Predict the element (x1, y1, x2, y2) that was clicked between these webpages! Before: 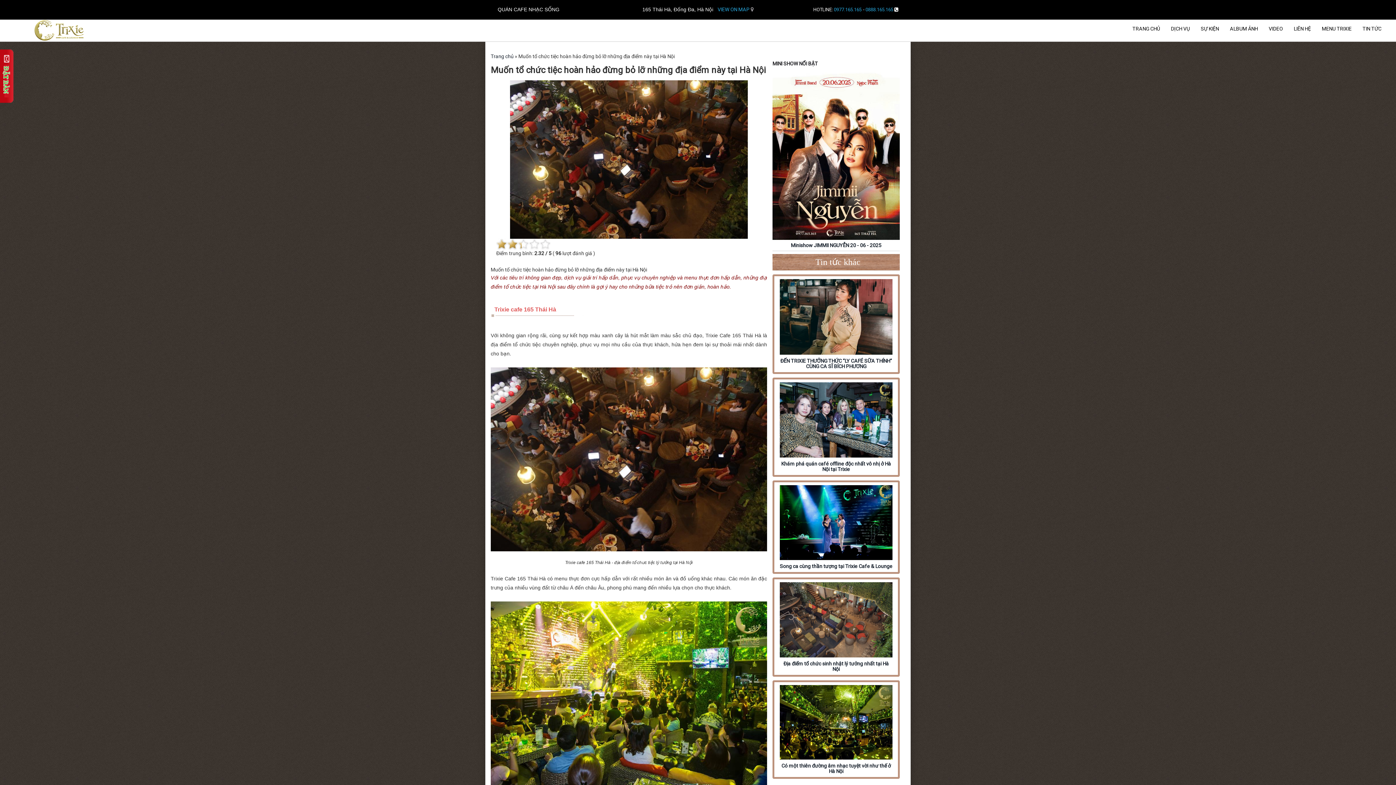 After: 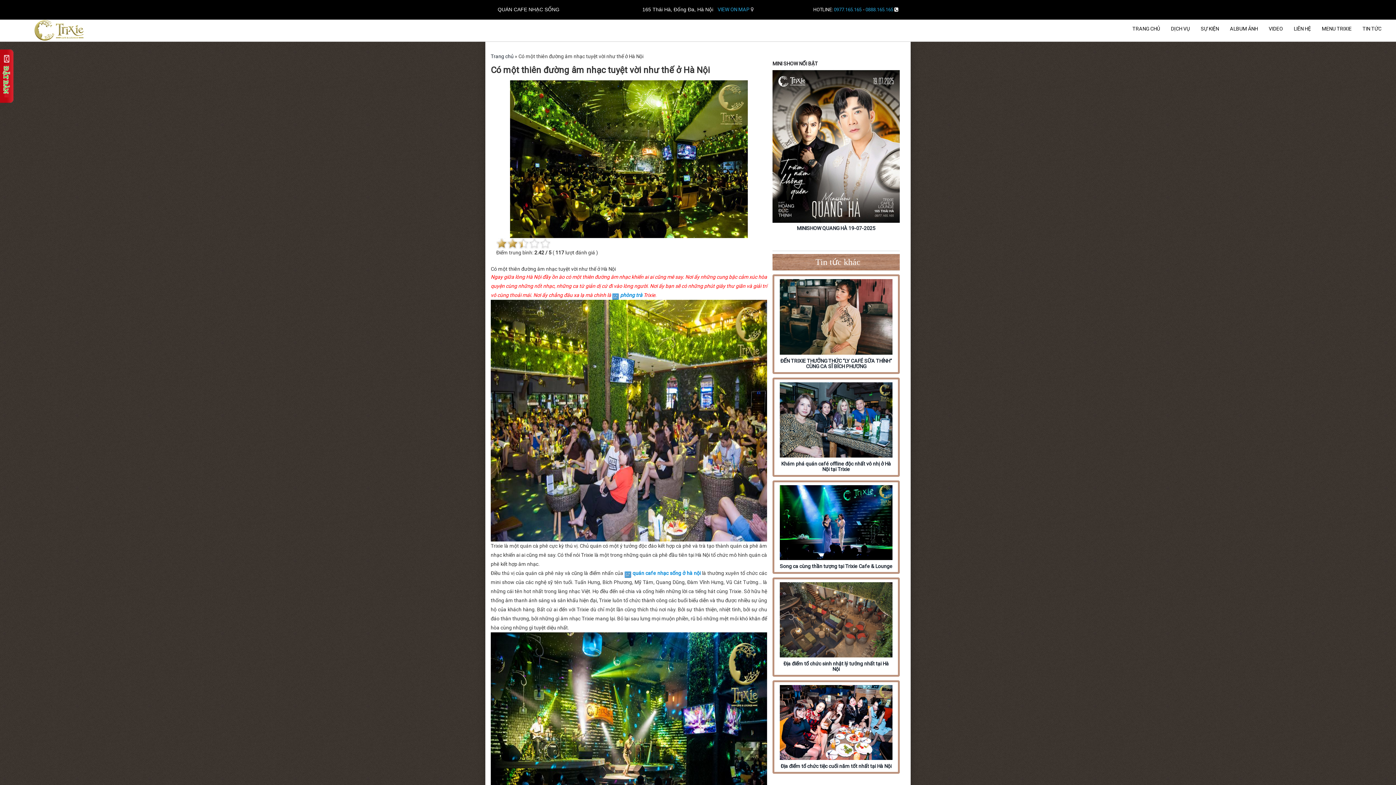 Action: label: Có một thiên đường âm nhạc tuyệt vời như thế ở Hà Nội bbox: (780, 760, 892, 774)